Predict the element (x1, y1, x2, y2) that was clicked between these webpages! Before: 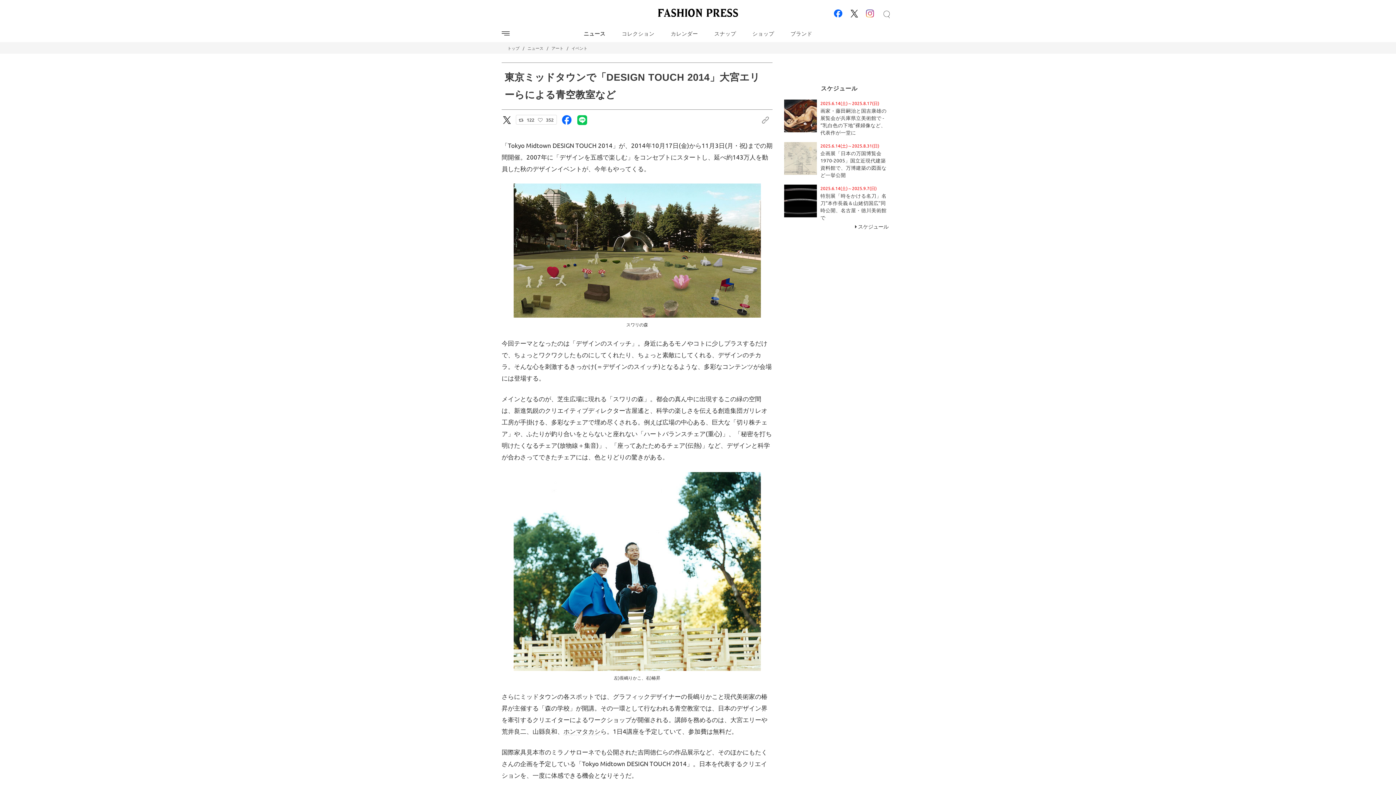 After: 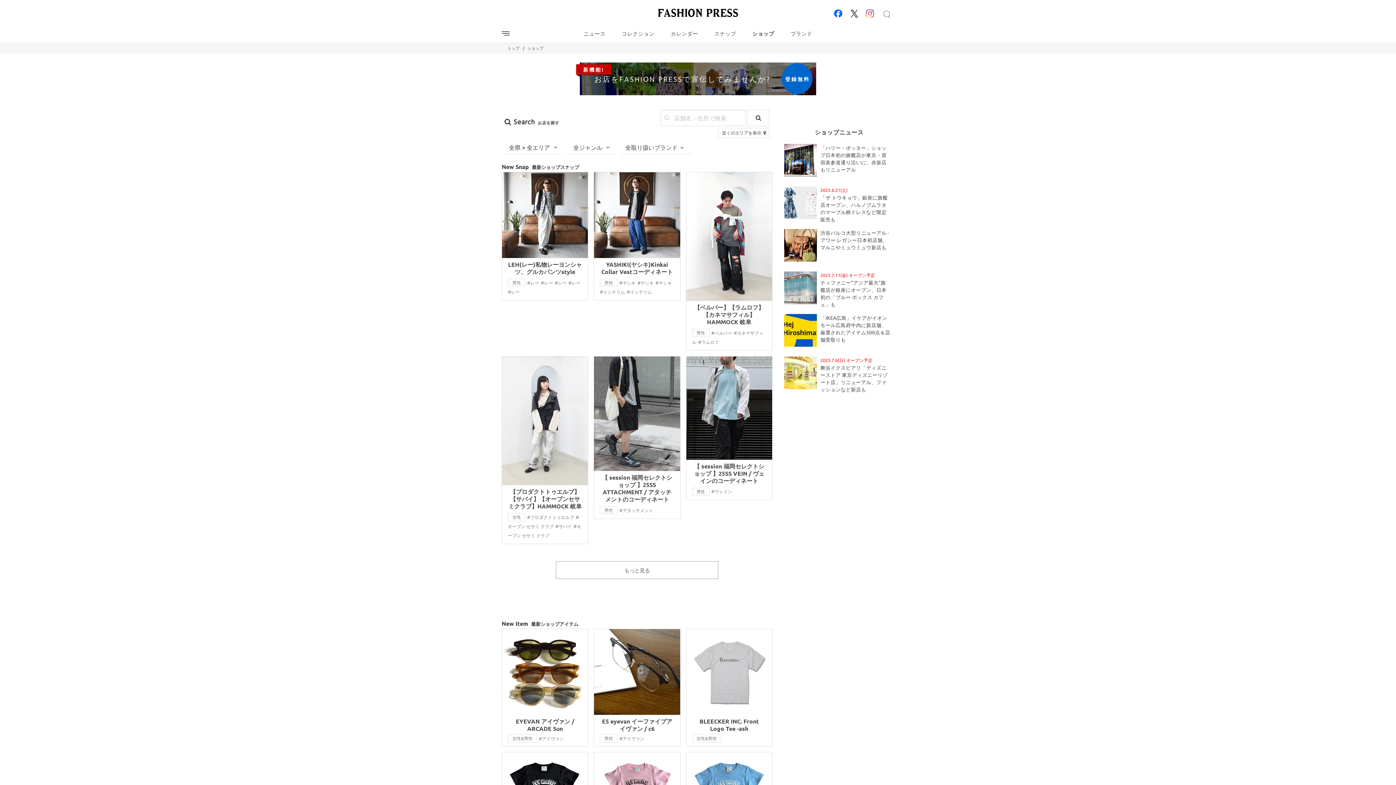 Action: bbox: (744, 26, 782, 40) label: ショップ